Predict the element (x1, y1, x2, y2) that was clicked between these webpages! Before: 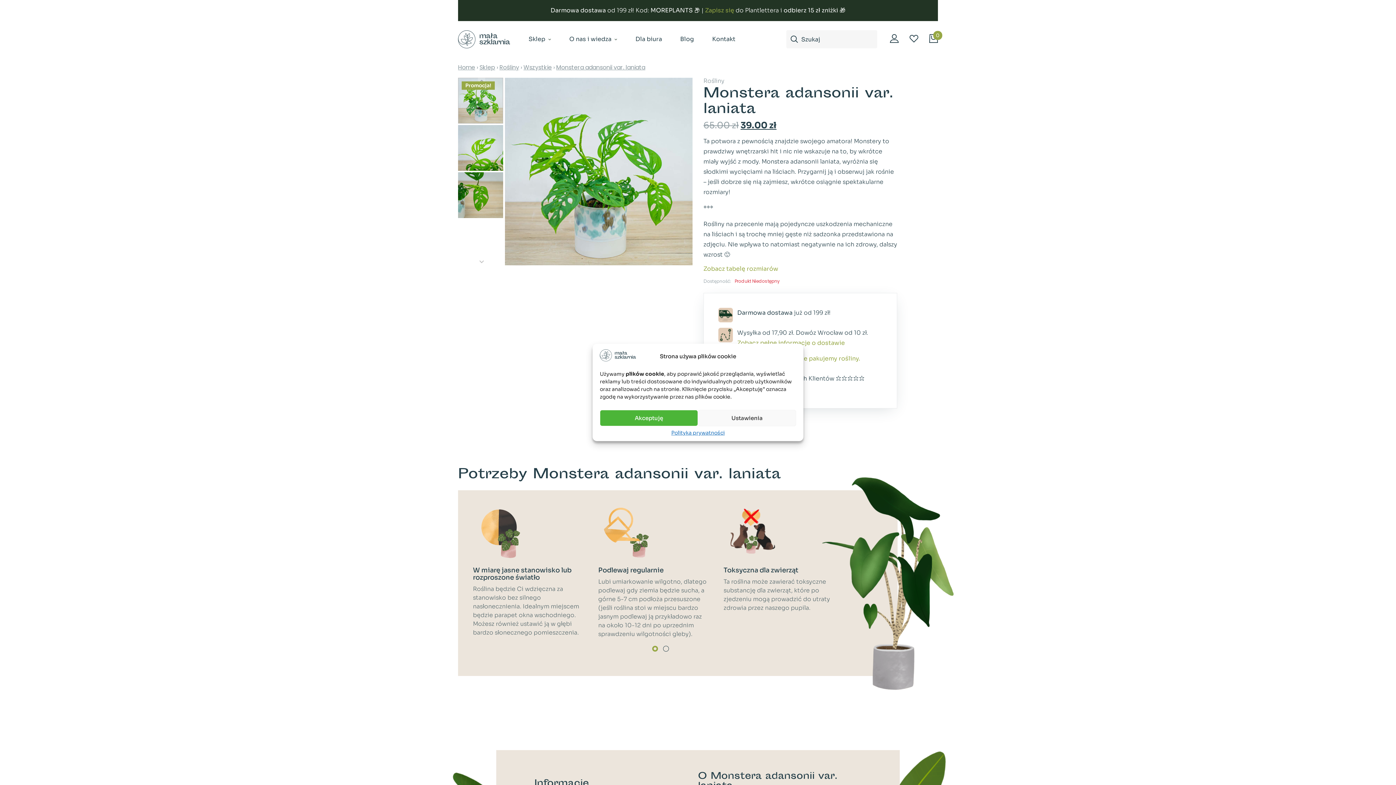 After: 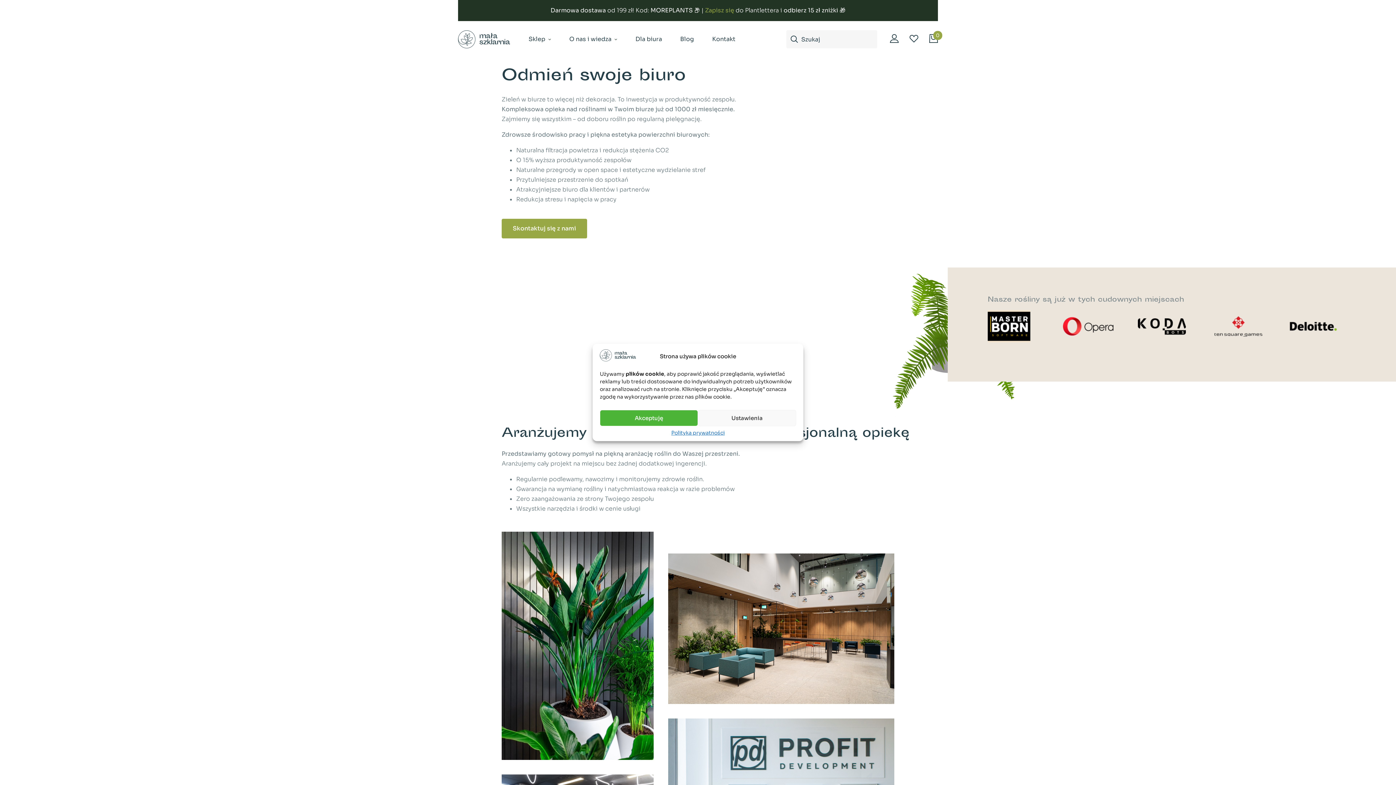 Action: bbox: (635, 36, 662, 42) label: Dla biura